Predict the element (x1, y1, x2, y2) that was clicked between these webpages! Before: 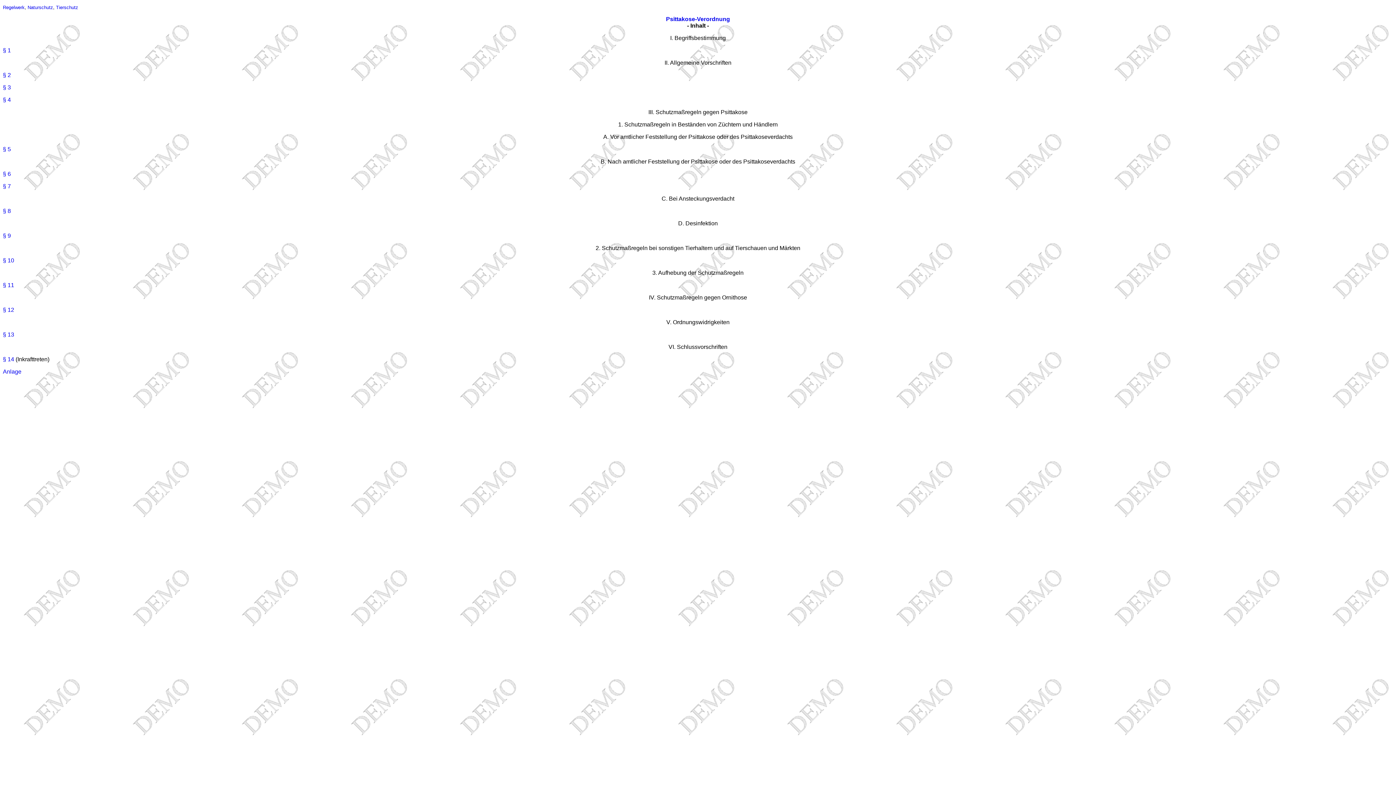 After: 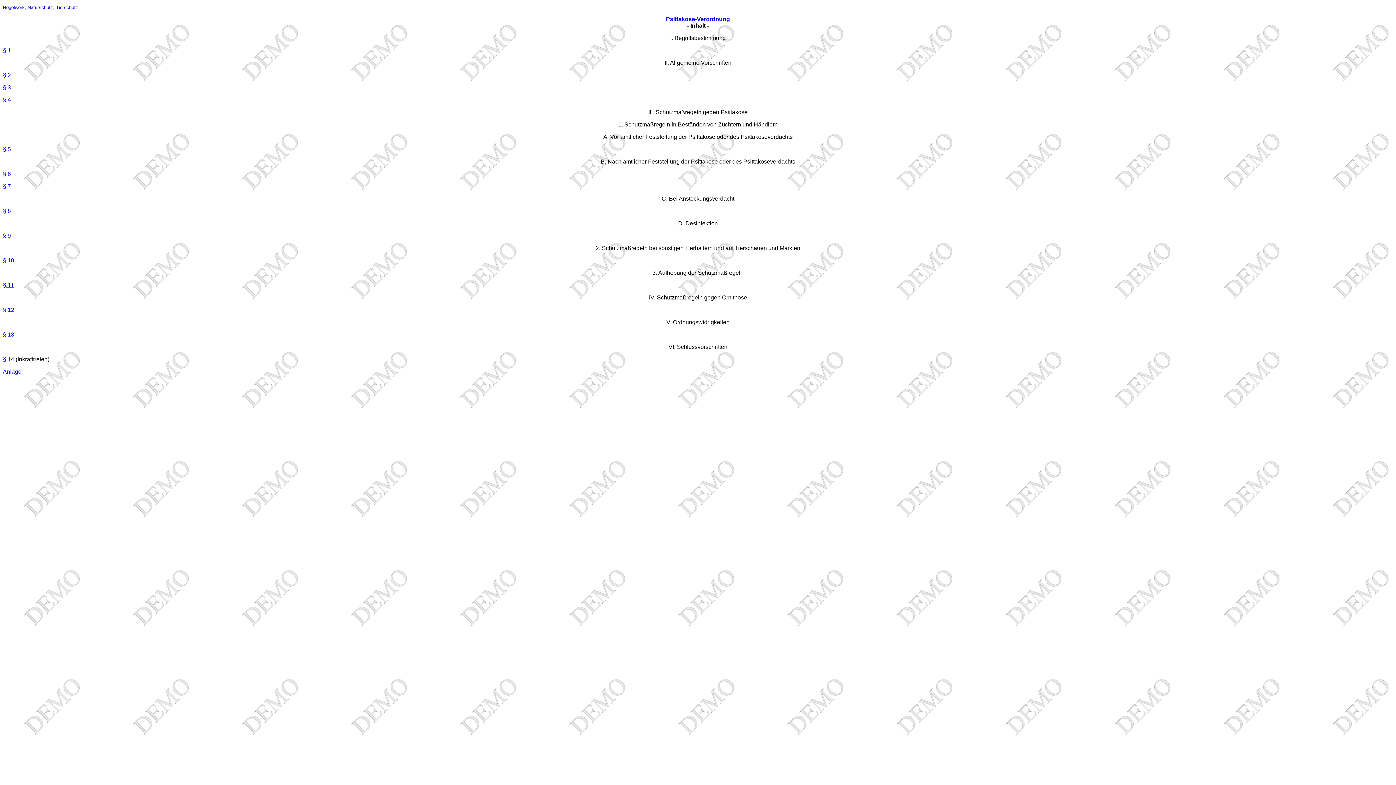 Action: bbox: (2, 282, 14, 288) label: § 11